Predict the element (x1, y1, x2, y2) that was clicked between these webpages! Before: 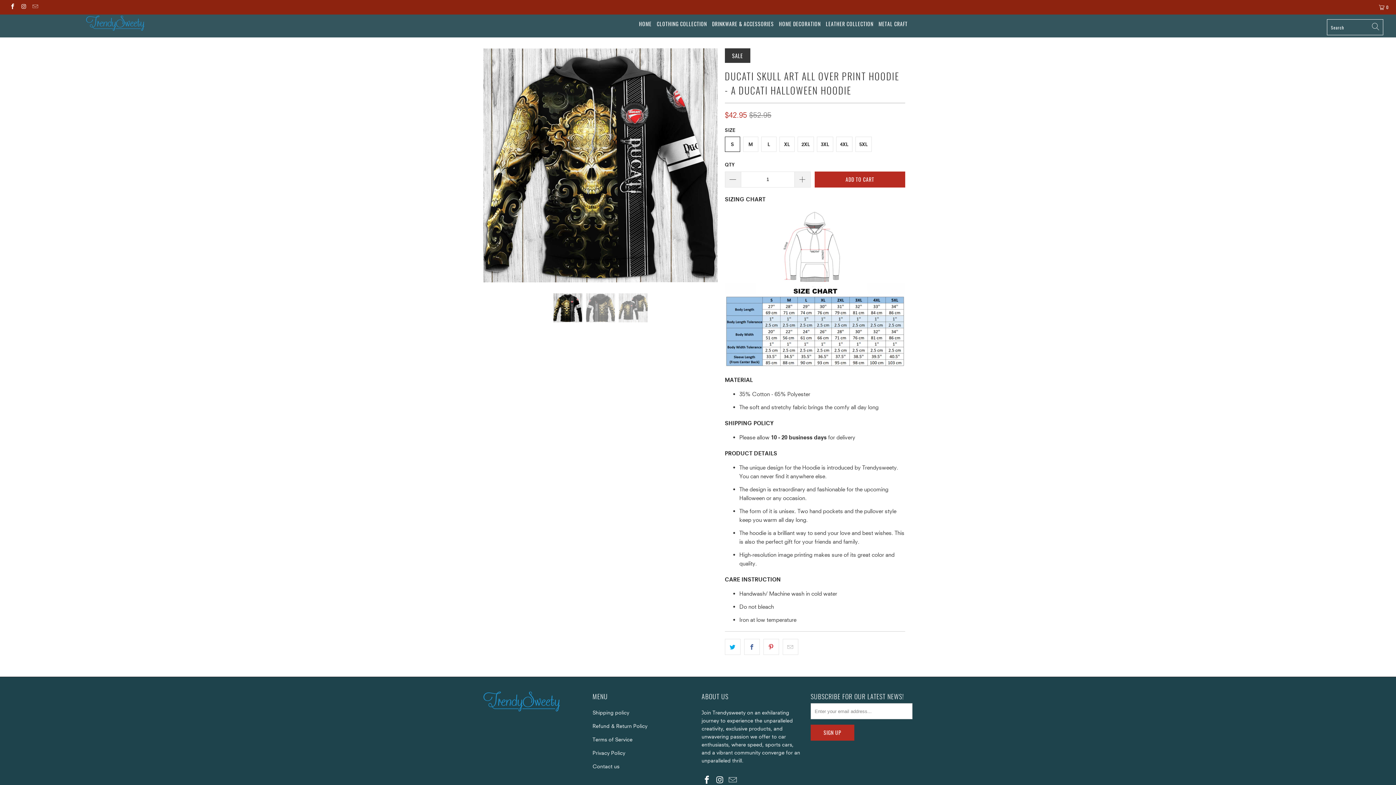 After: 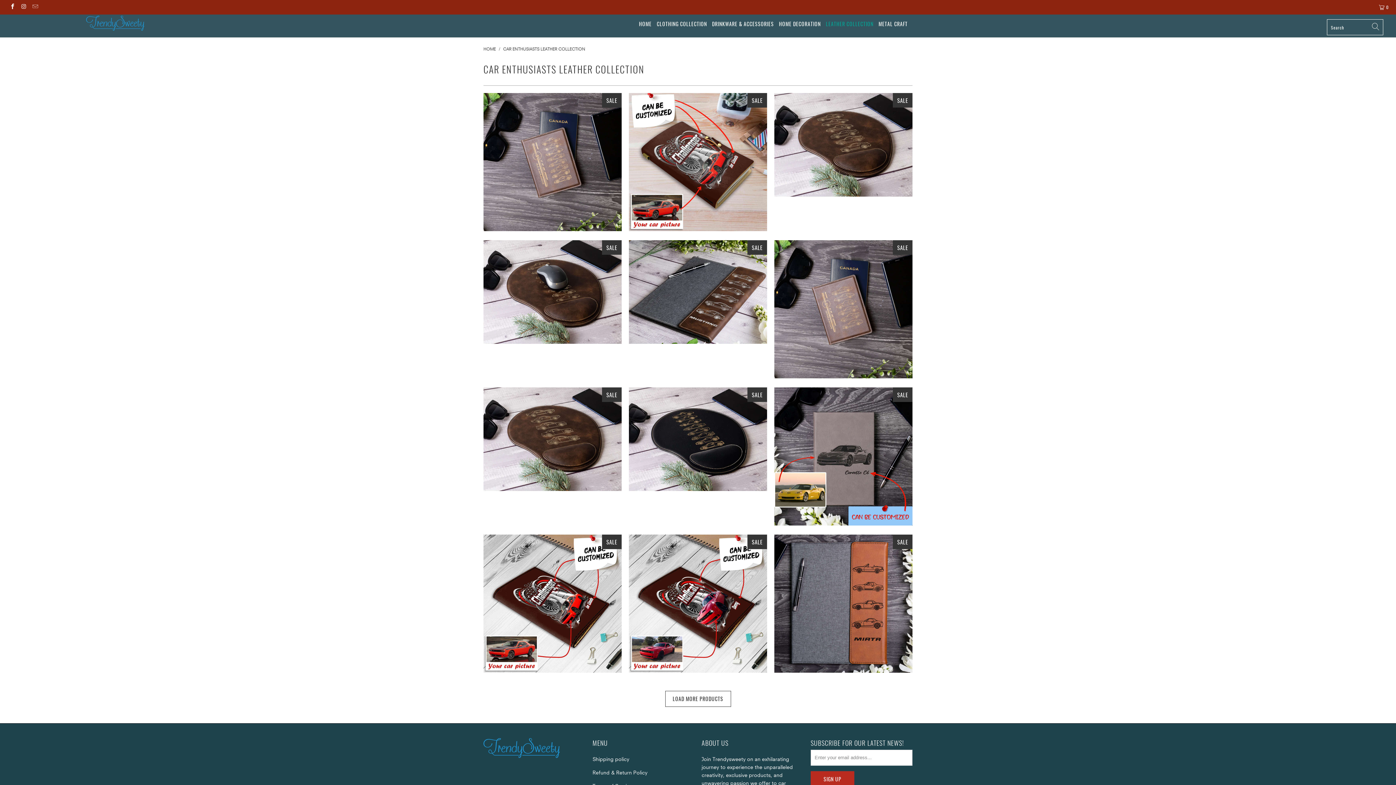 Action: bbox: (826, 15, 873, 33) label: LEATHER COLLECTION